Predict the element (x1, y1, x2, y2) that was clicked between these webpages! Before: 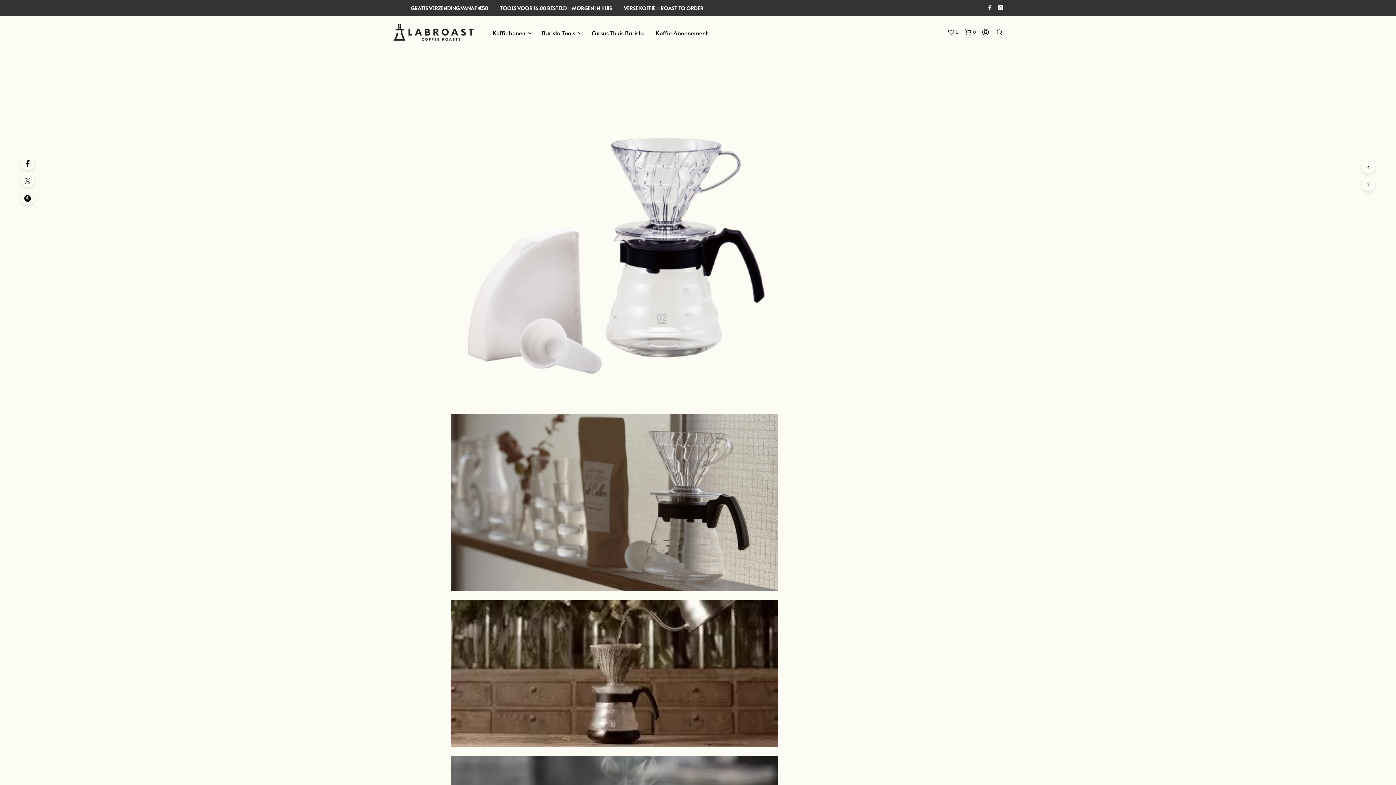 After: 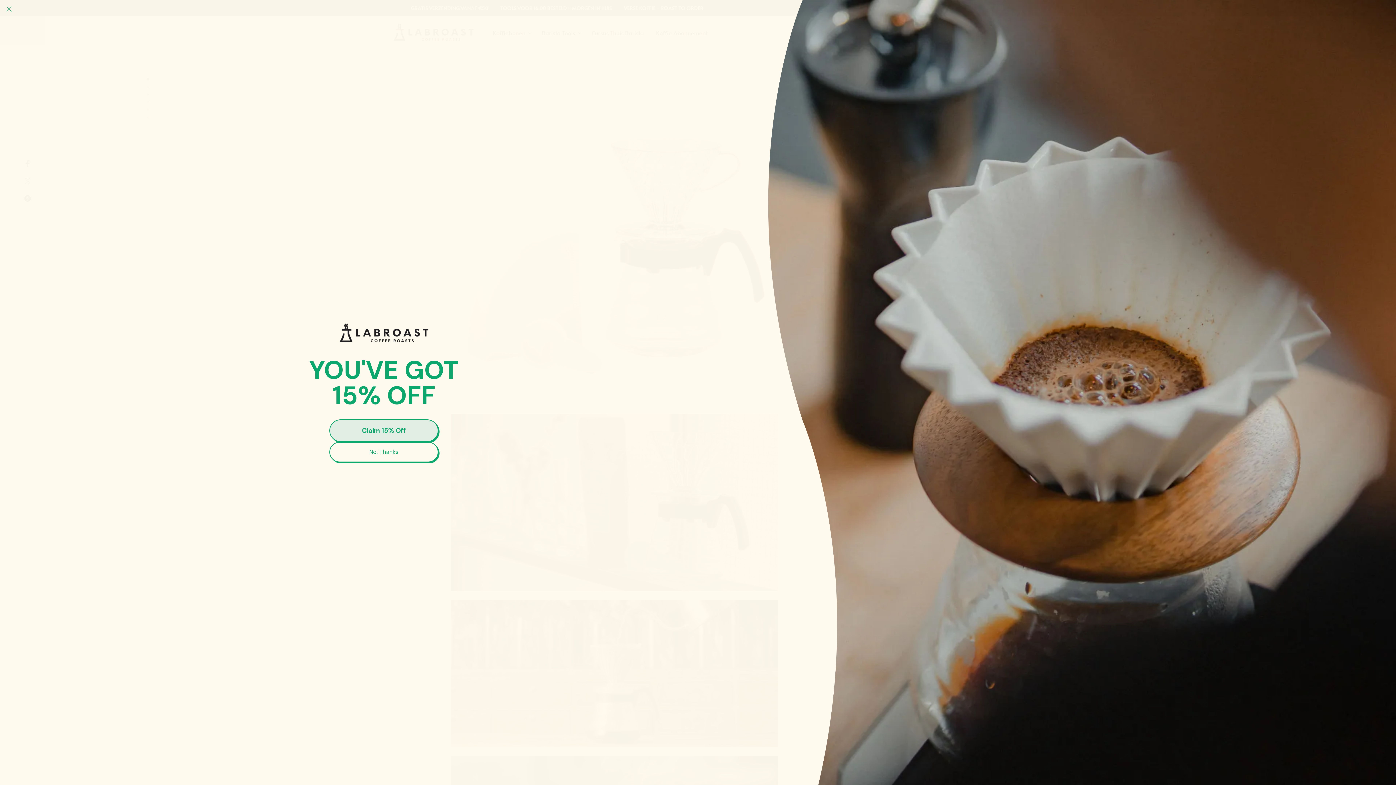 Action: bbox: (997, 4, 1003, 10)